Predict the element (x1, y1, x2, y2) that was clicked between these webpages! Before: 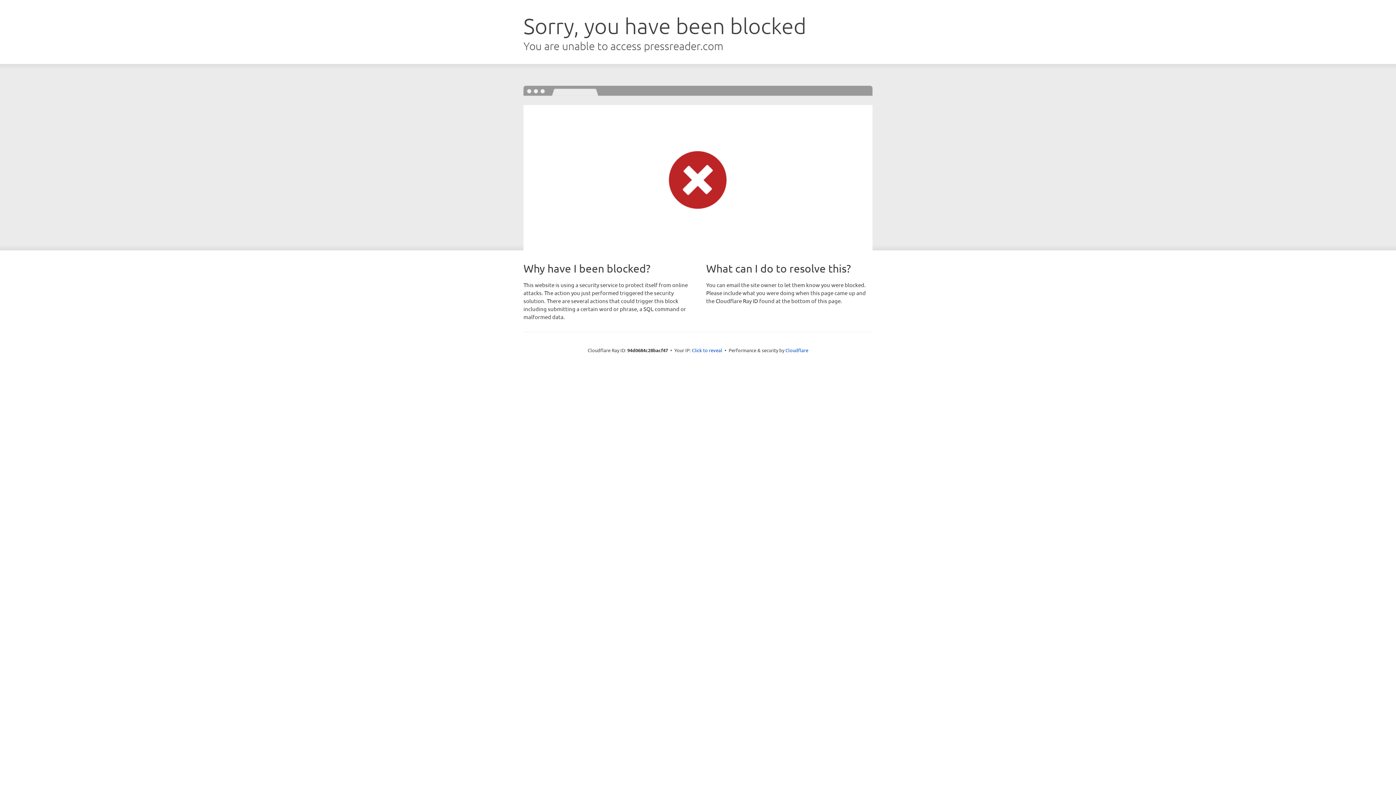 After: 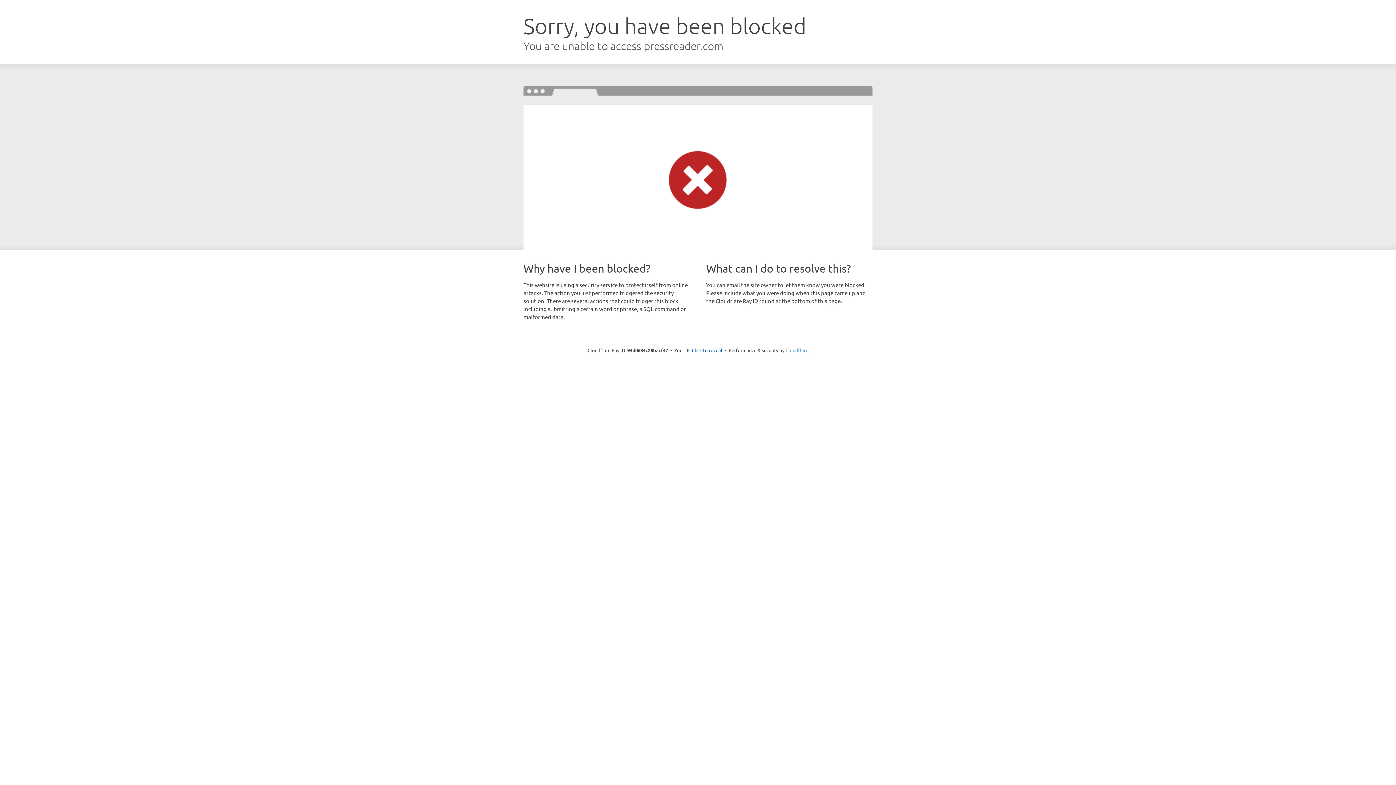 Action: label: Cloudflare bbox: (785, 347, 808, 353)